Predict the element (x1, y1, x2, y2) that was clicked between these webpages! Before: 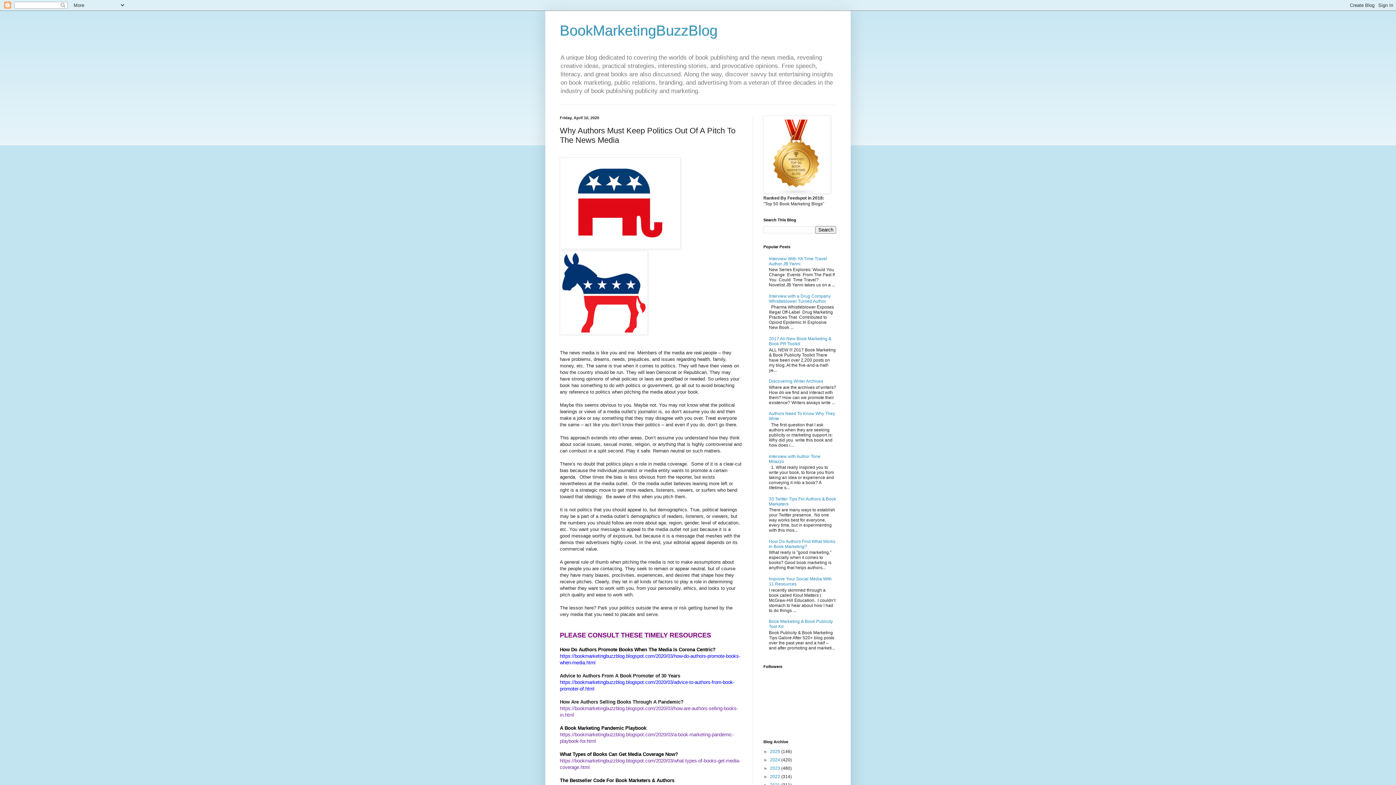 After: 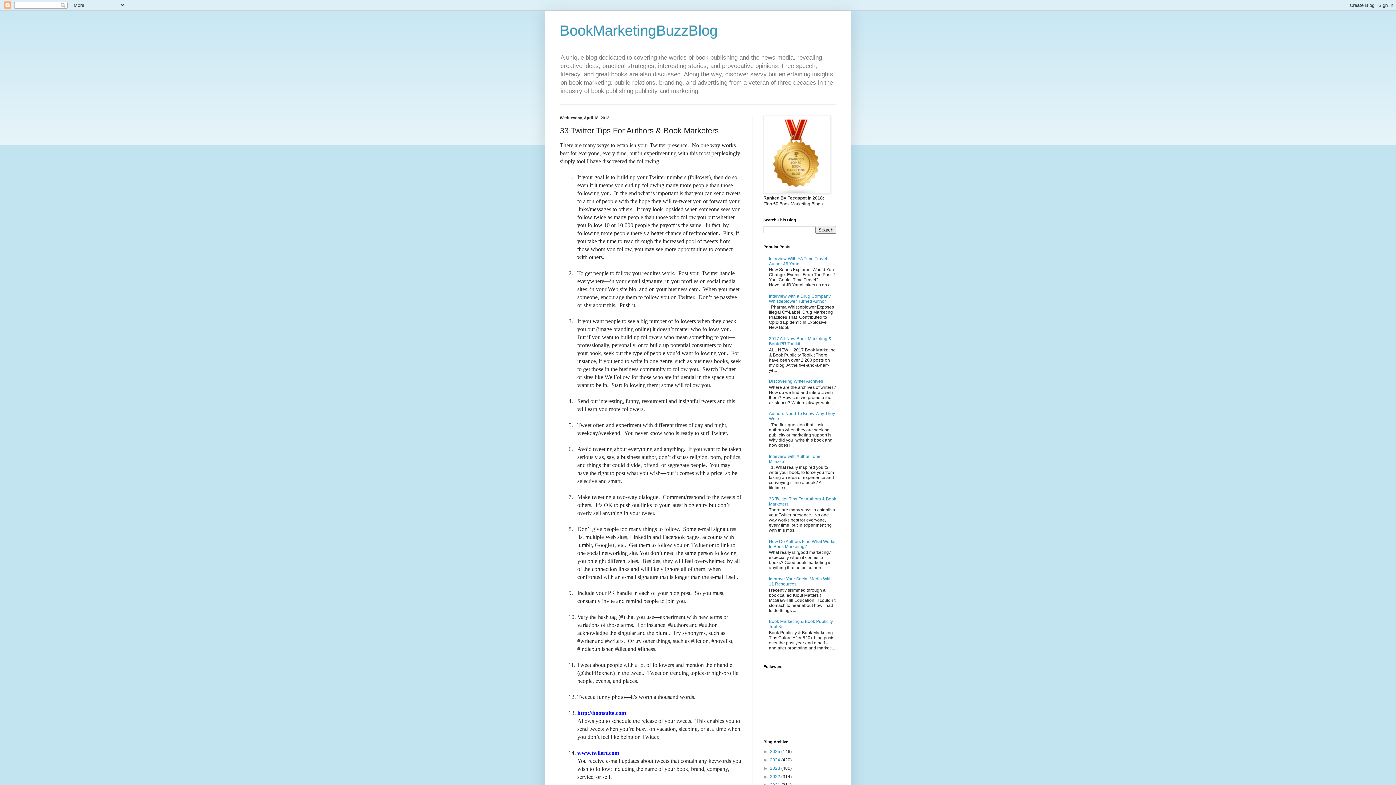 Action: bbox: (769, 496, 836, 506) label: 33 Twitter Tips For Authors & Book Marketers